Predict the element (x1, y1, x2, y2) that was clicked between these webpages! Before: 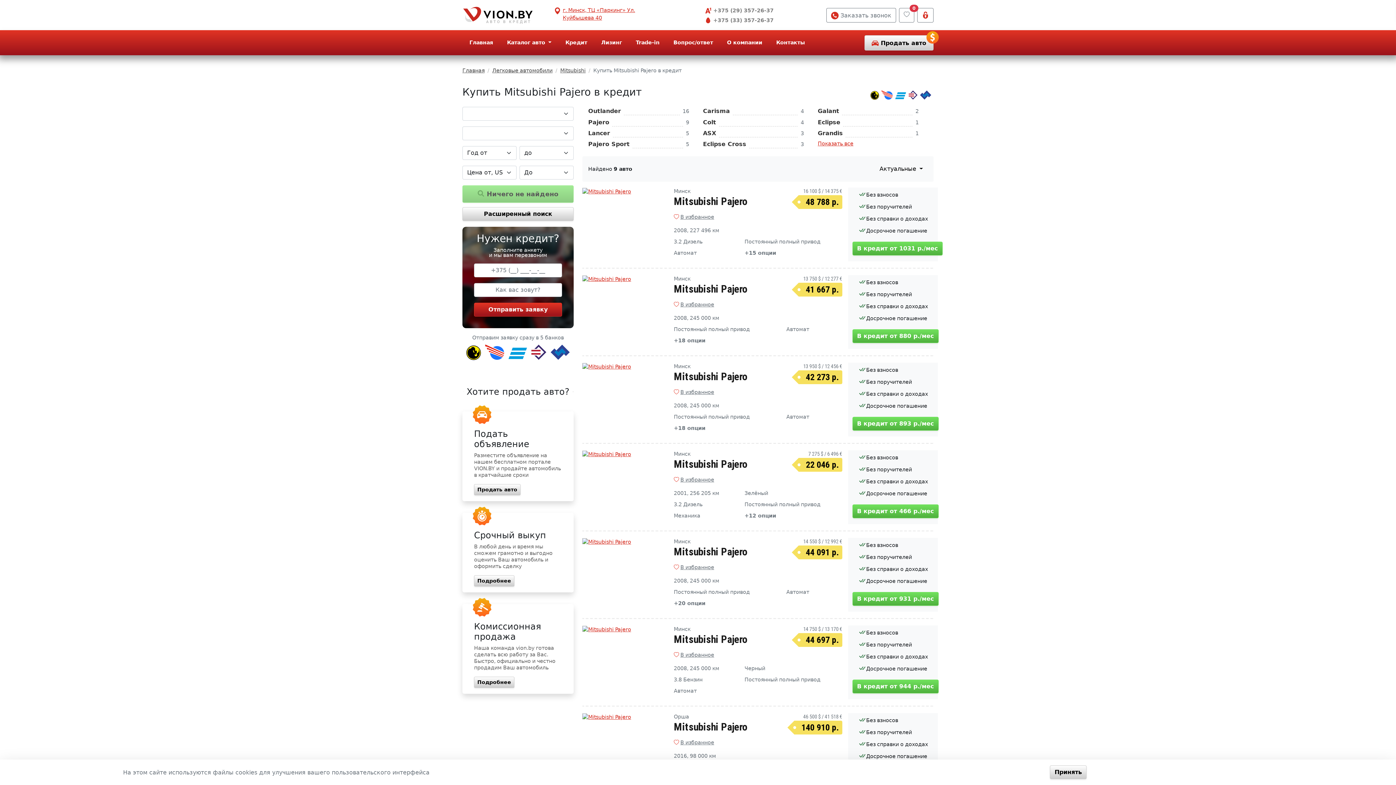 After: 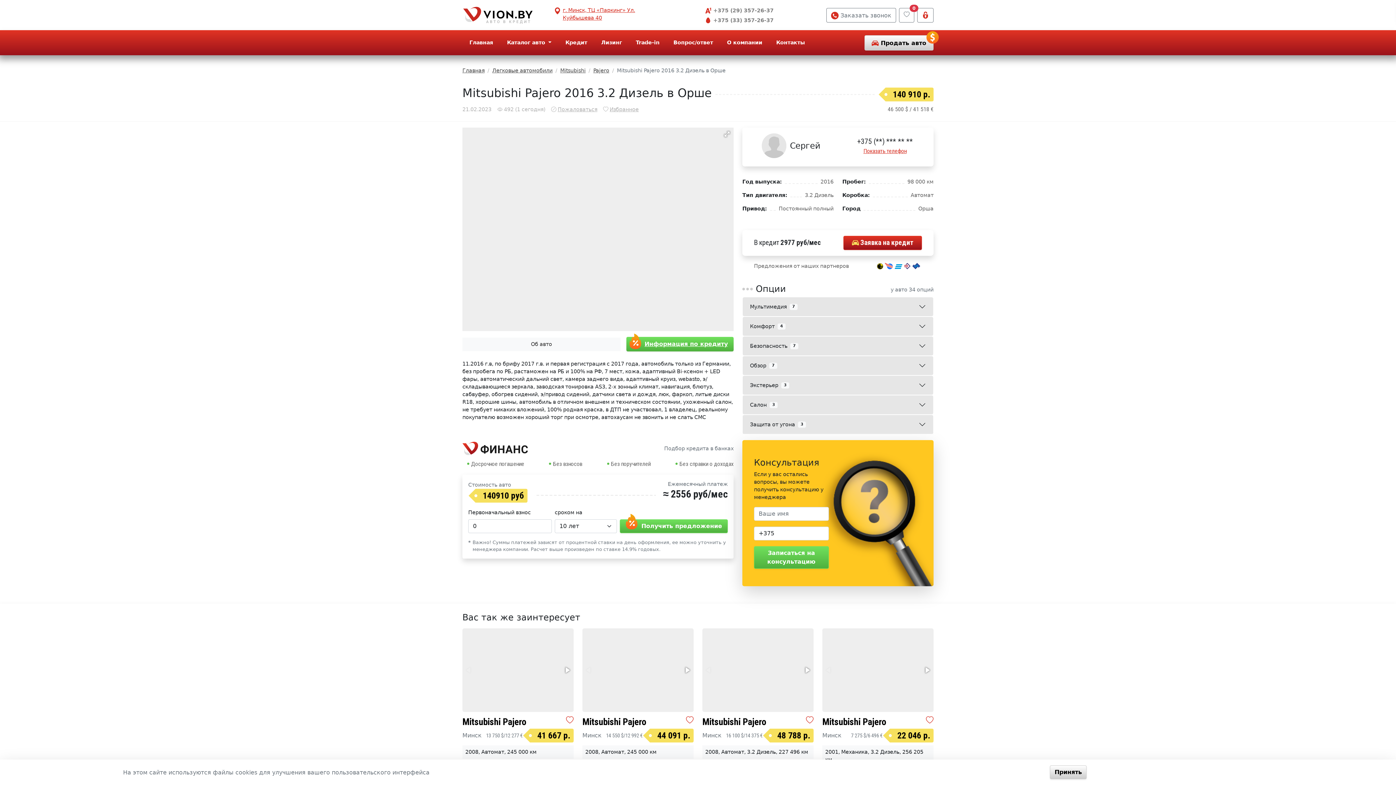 Action: bbox: (582, 714, 631, 720)